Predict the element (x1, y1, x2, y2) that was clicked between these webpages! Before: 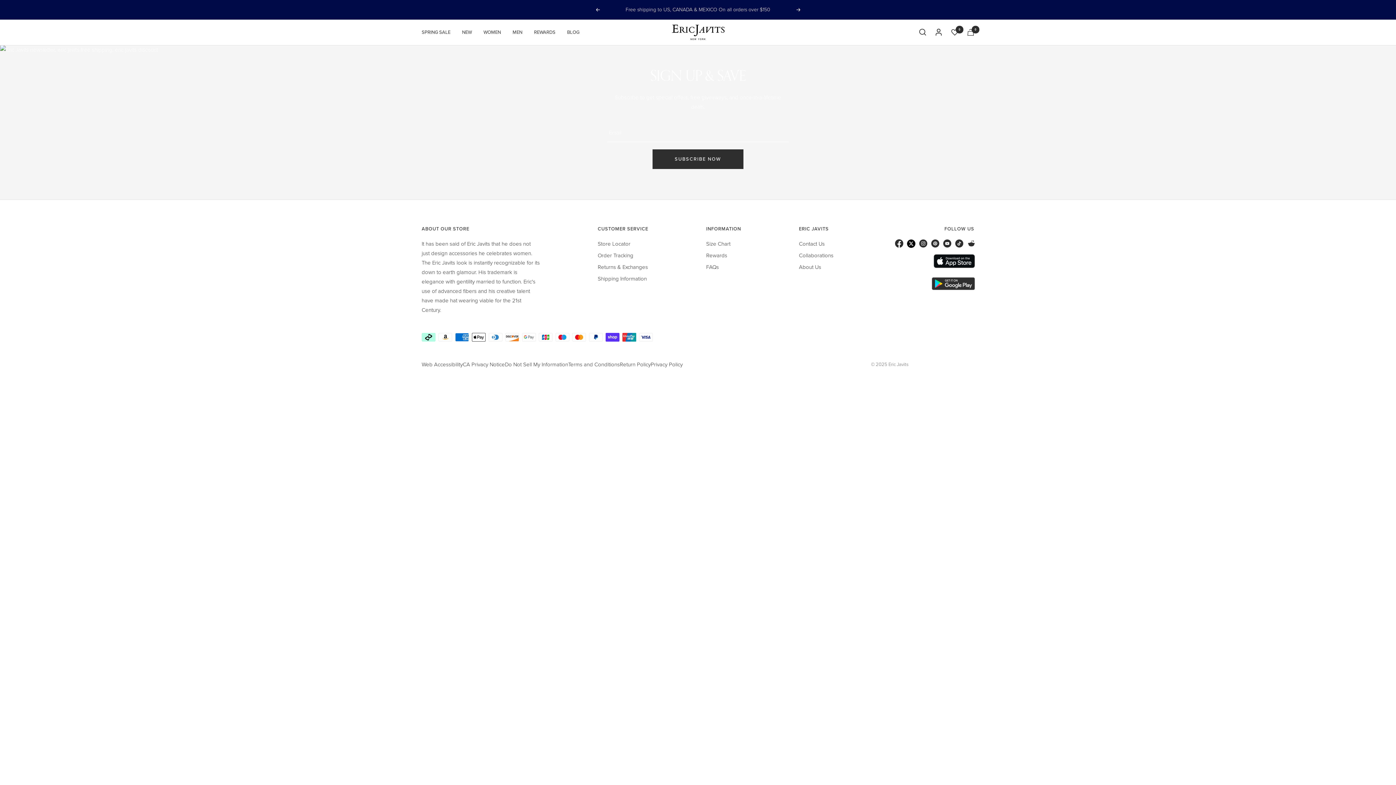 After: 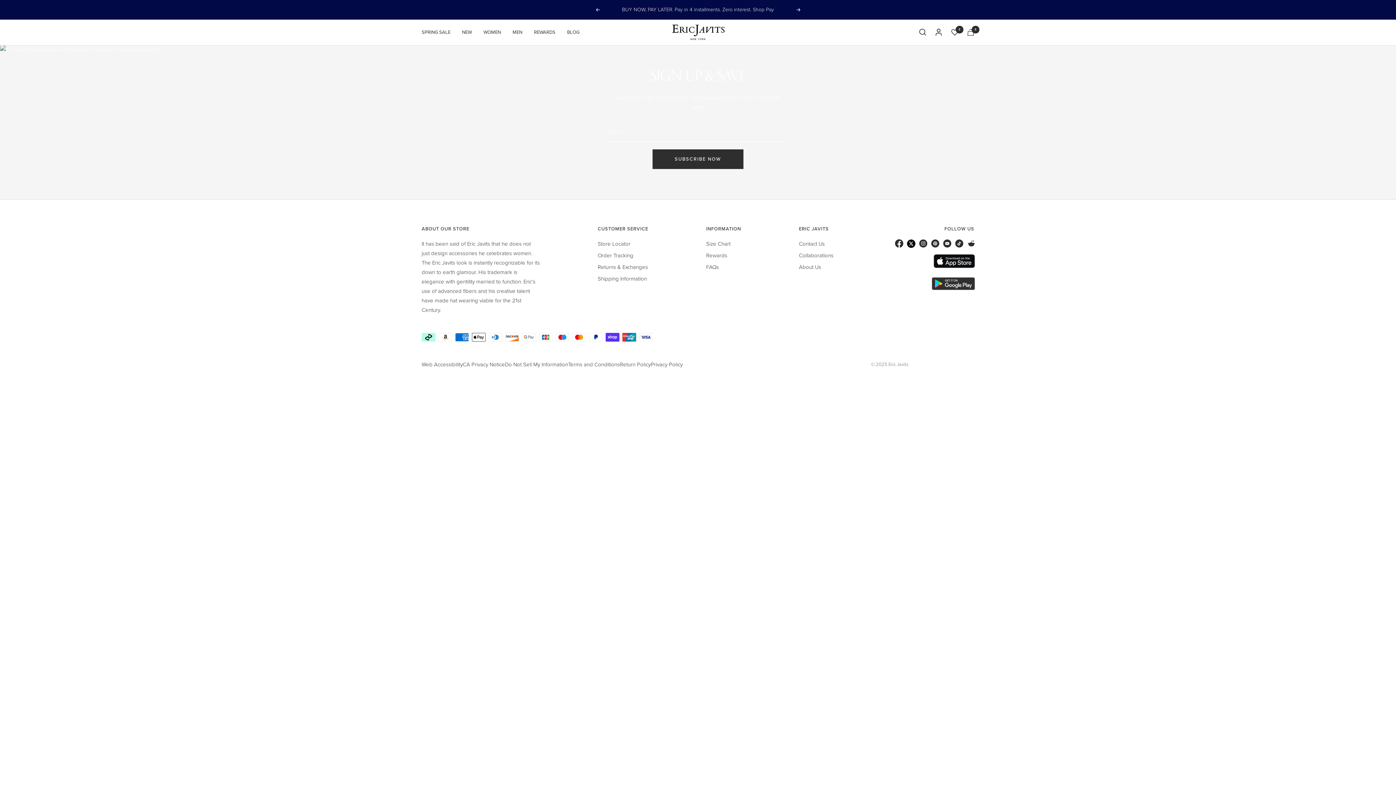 Action: label: REWARDS bbox: (534, 28, 555, 36)